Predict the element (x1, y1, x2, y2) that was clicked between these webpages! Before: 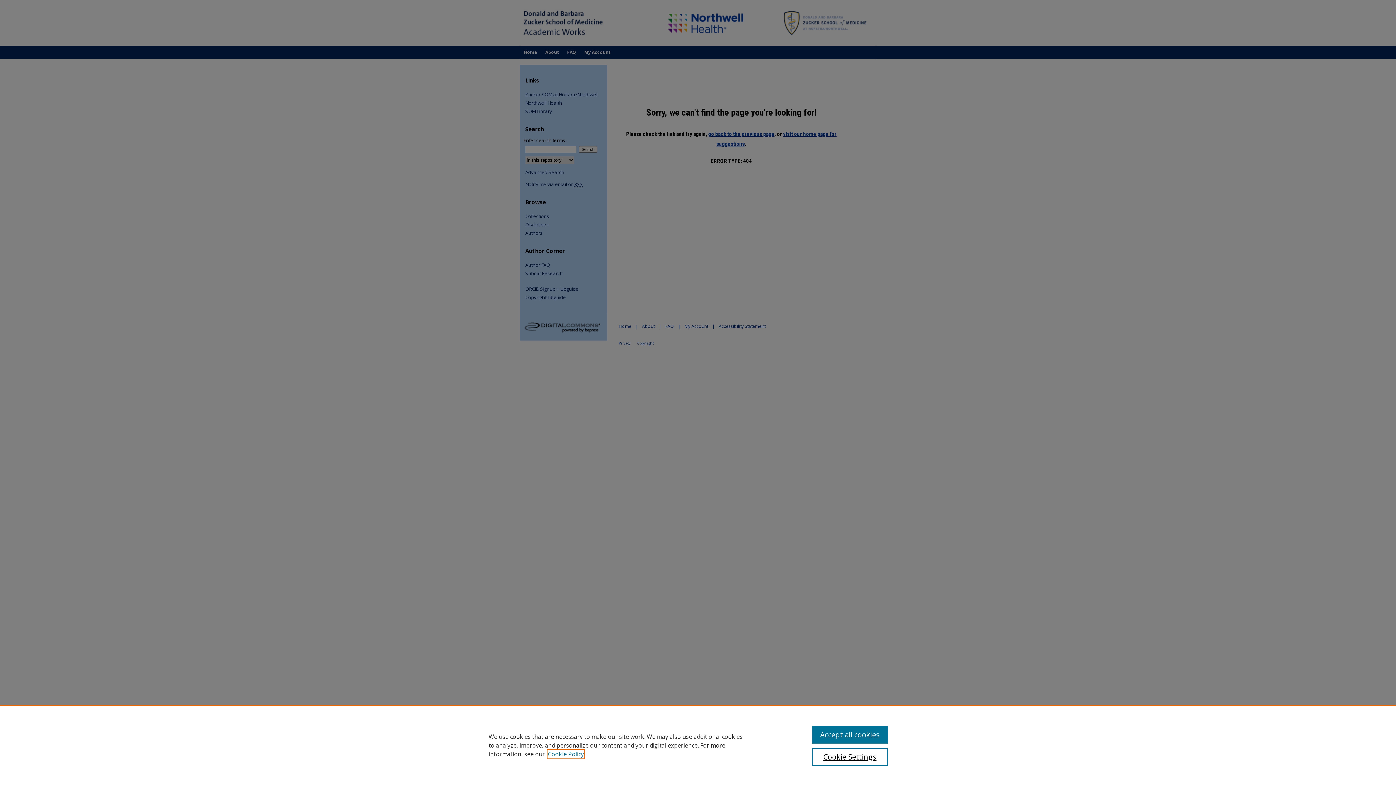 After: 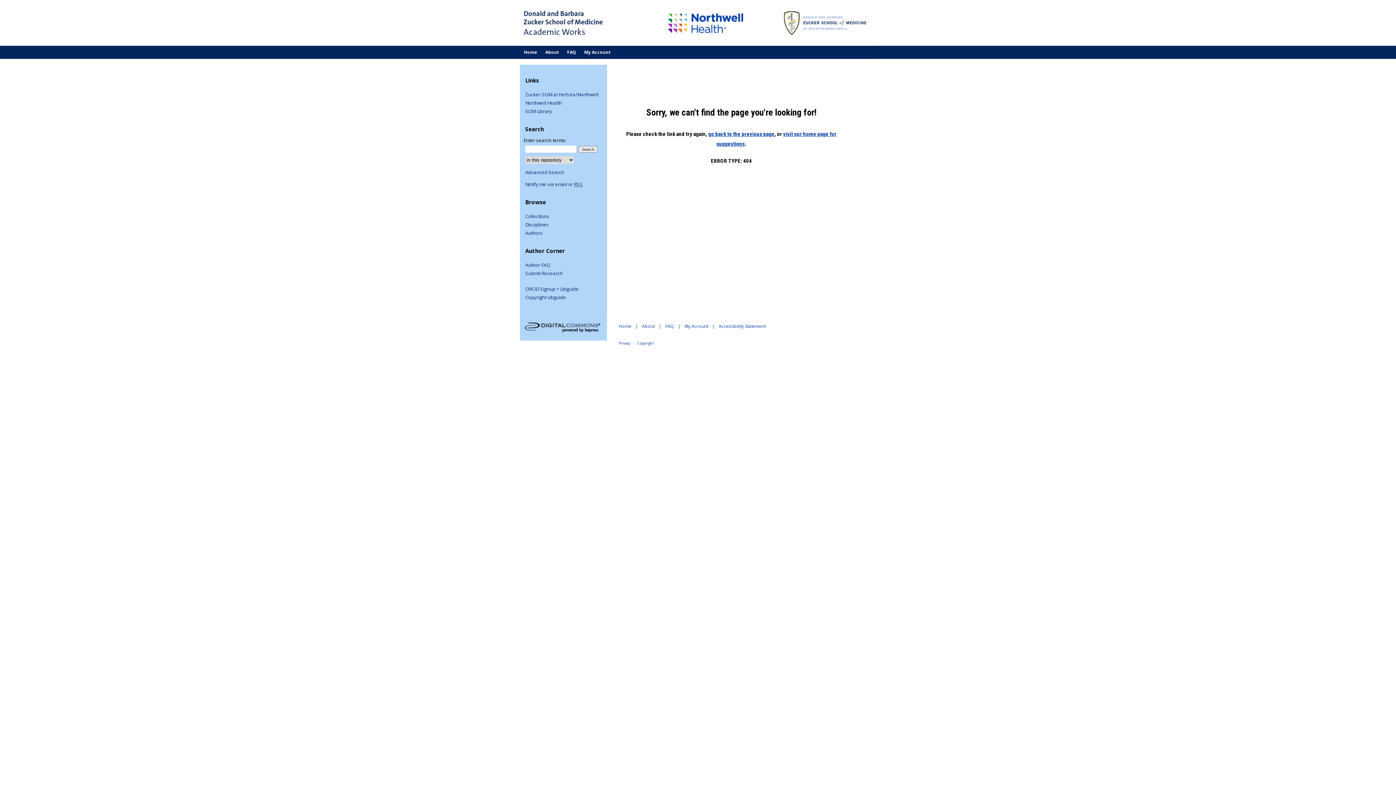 Action: bbox: (812, 726, 887, 744) label: Accept all cookies